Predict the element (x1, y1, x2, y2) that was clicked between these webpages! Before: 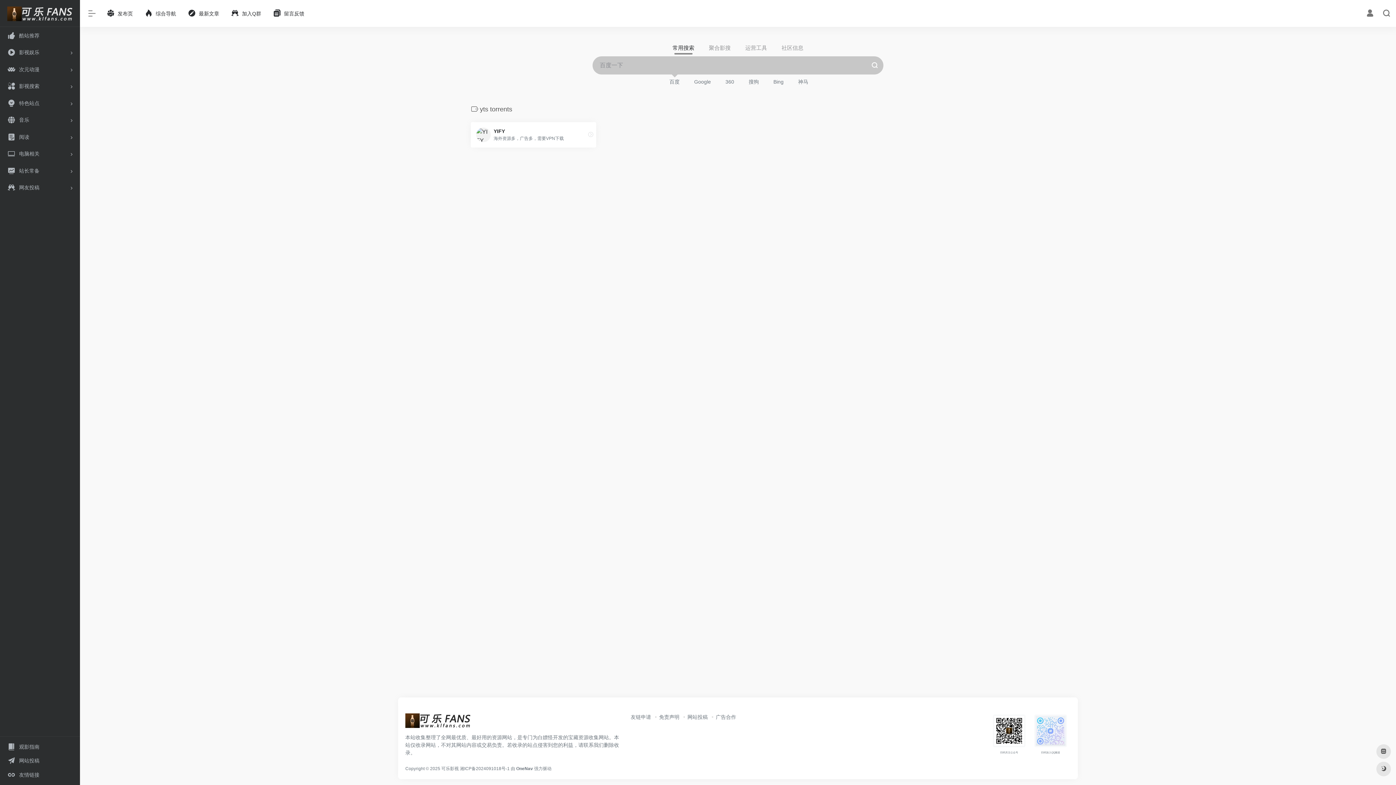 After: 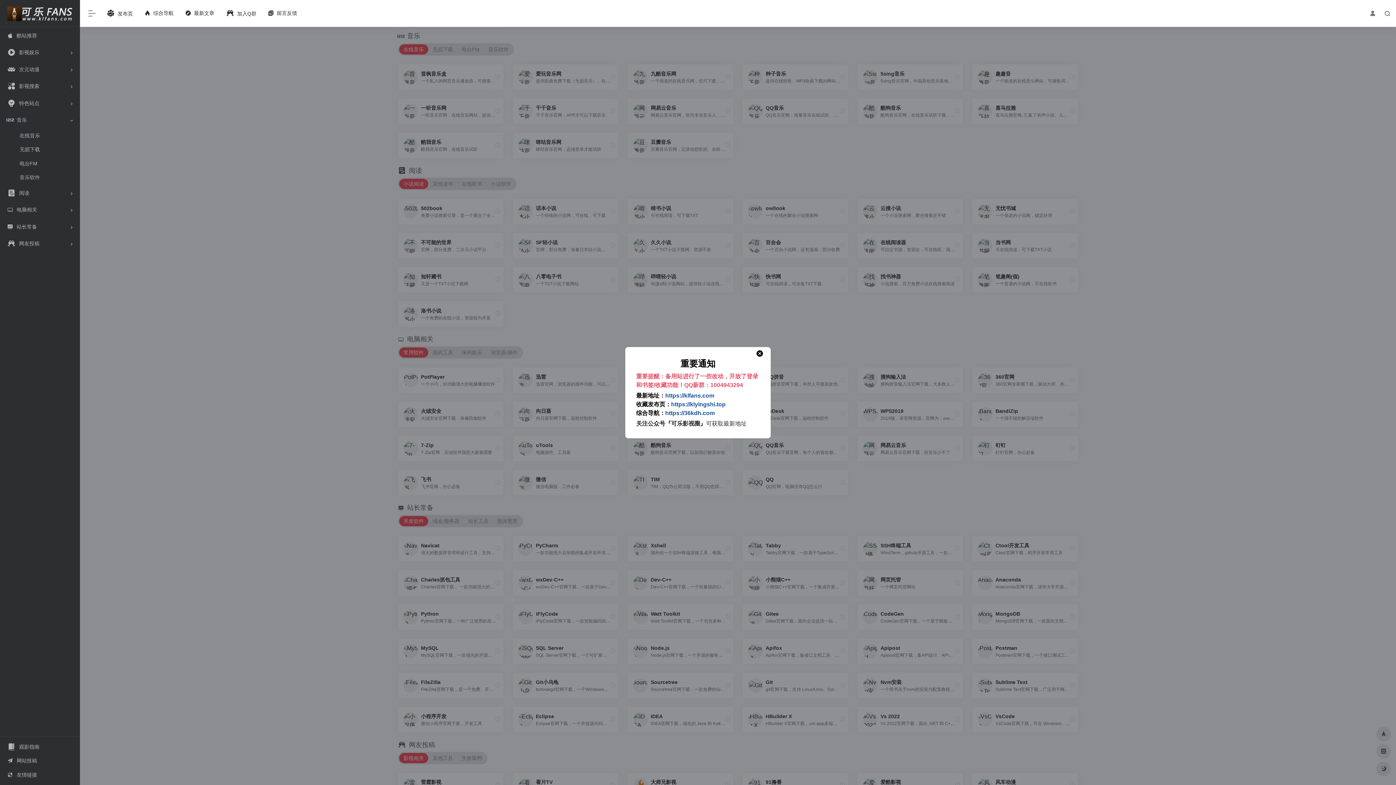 Action: bbox: (2, 112, 77, 128) label: 音乐